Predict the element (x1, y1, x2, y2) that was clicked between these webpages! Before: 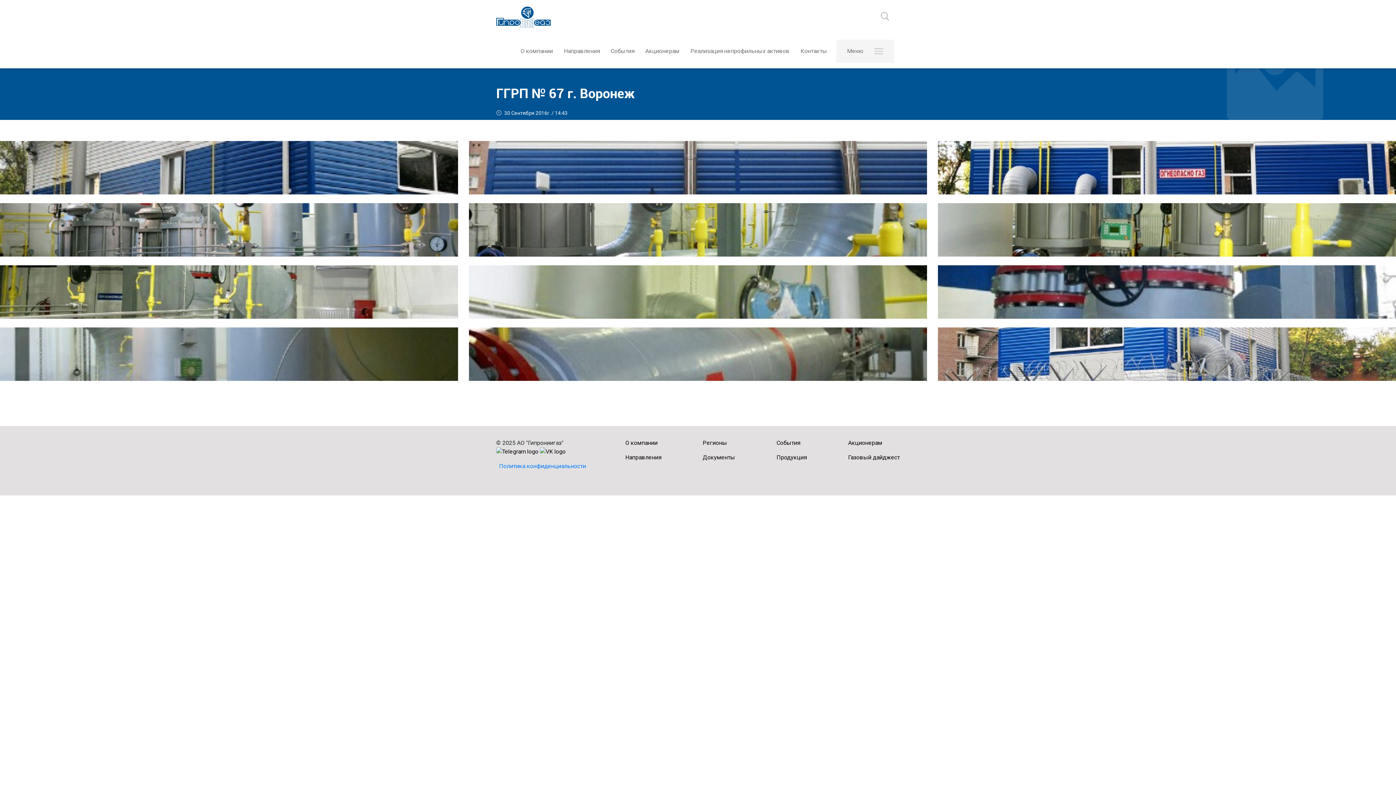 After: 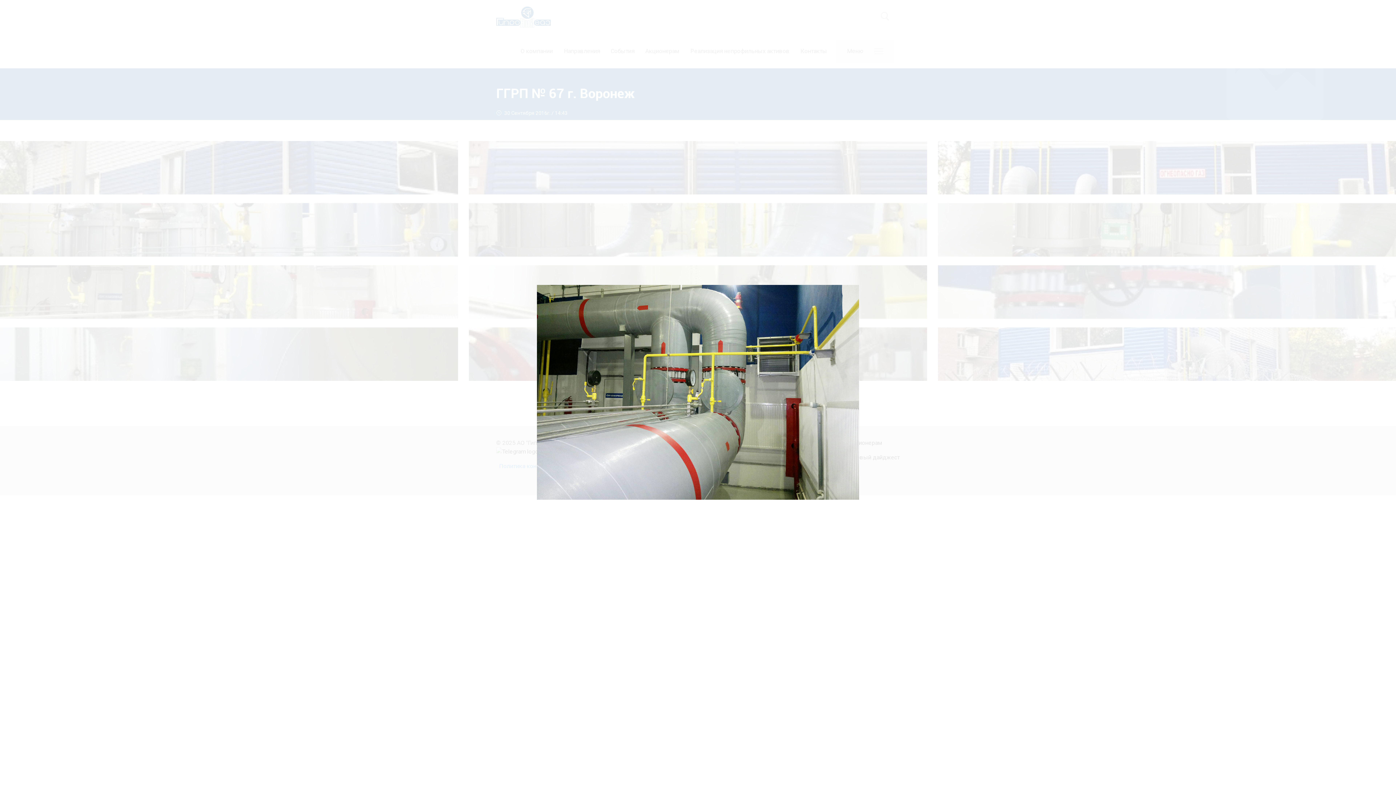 Action: bbox: (0, 265, 458, 318)